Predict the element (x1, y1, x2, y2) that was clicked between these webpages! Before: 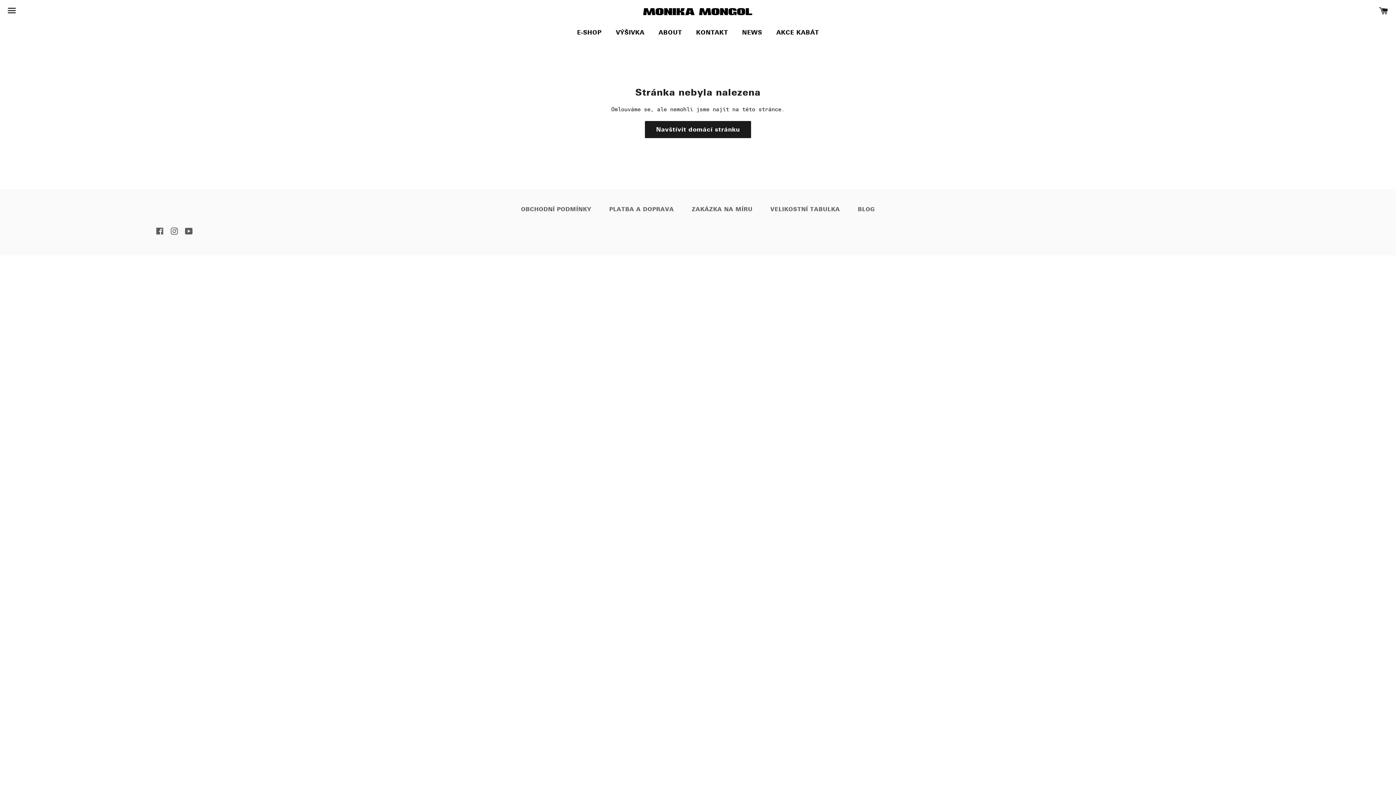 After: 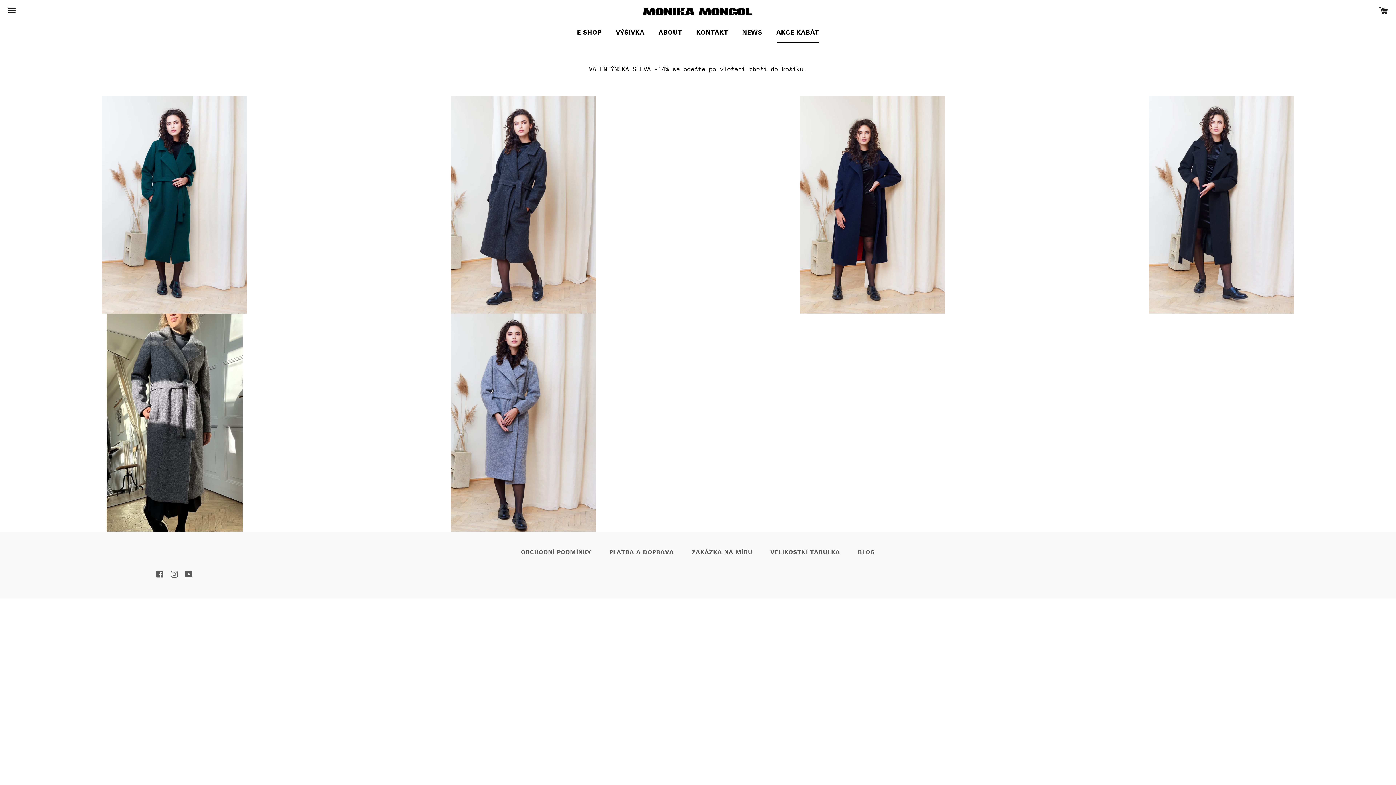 Action: bbox: (771, 23, 824, 41) label: AKCE KABÁT